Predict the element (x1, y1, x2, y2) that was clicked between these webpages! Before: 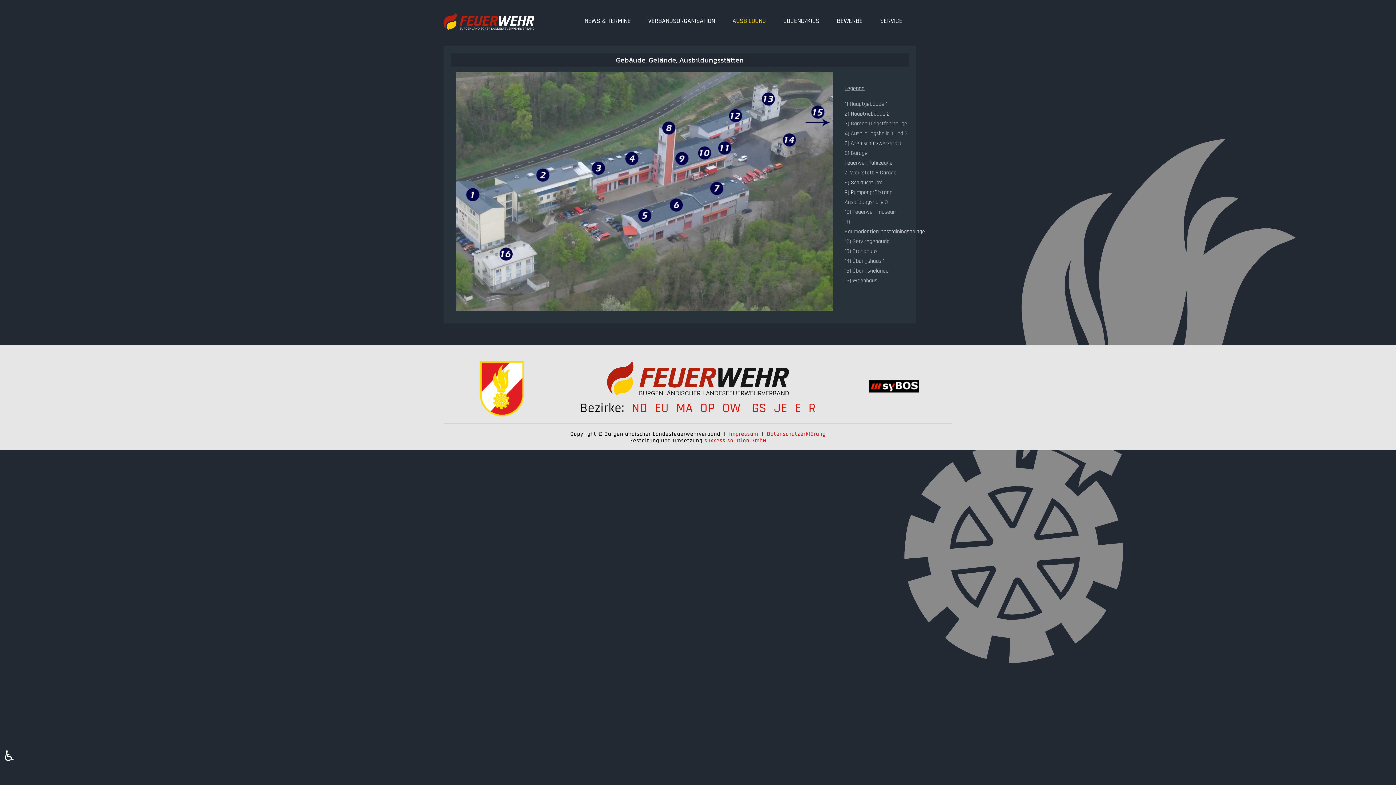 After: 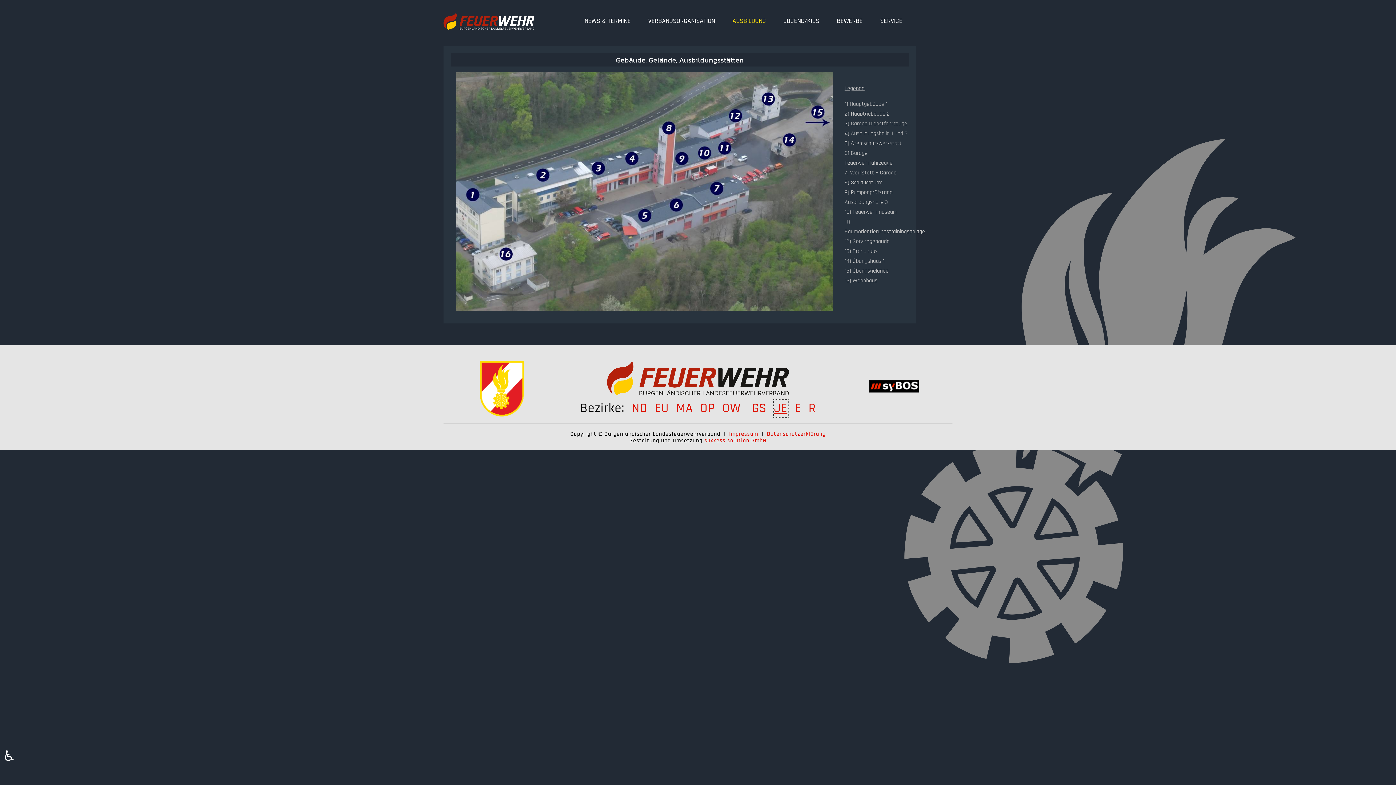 Action: bbox: (774, 400, 787, 416) label: JE